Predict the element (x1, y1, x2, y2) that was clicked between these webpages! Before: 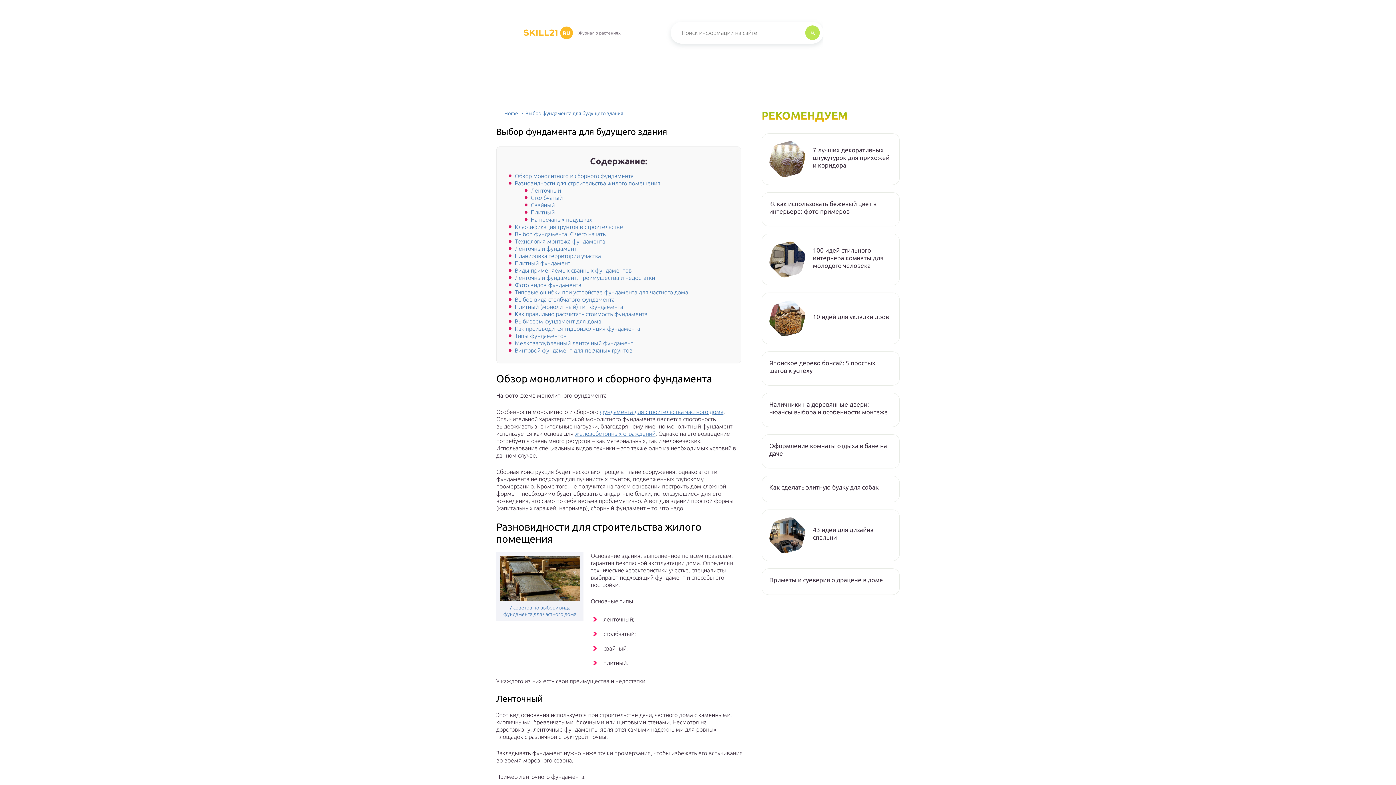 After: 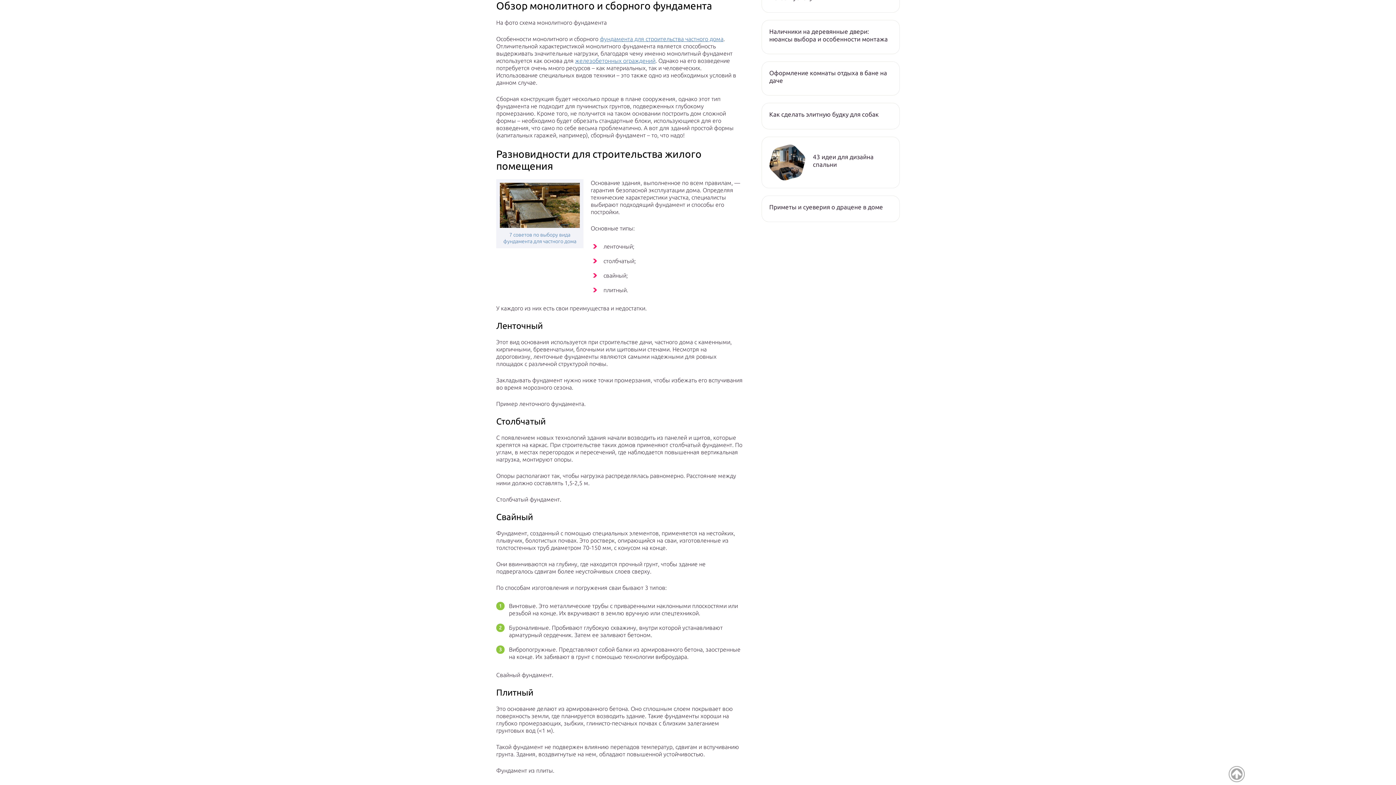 Action: label: Обзор монолитного и сборного фундамента bbox: (514, 172, 633, 179)